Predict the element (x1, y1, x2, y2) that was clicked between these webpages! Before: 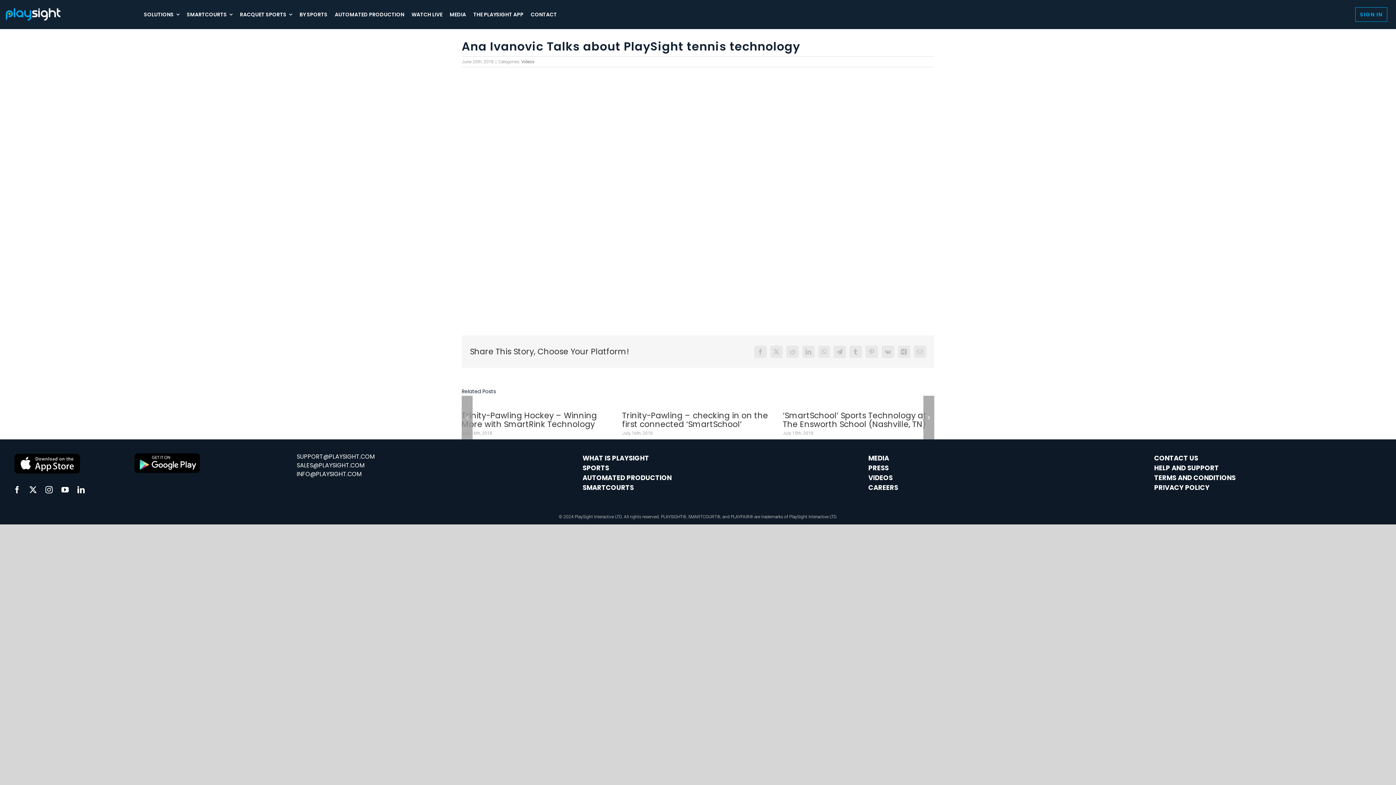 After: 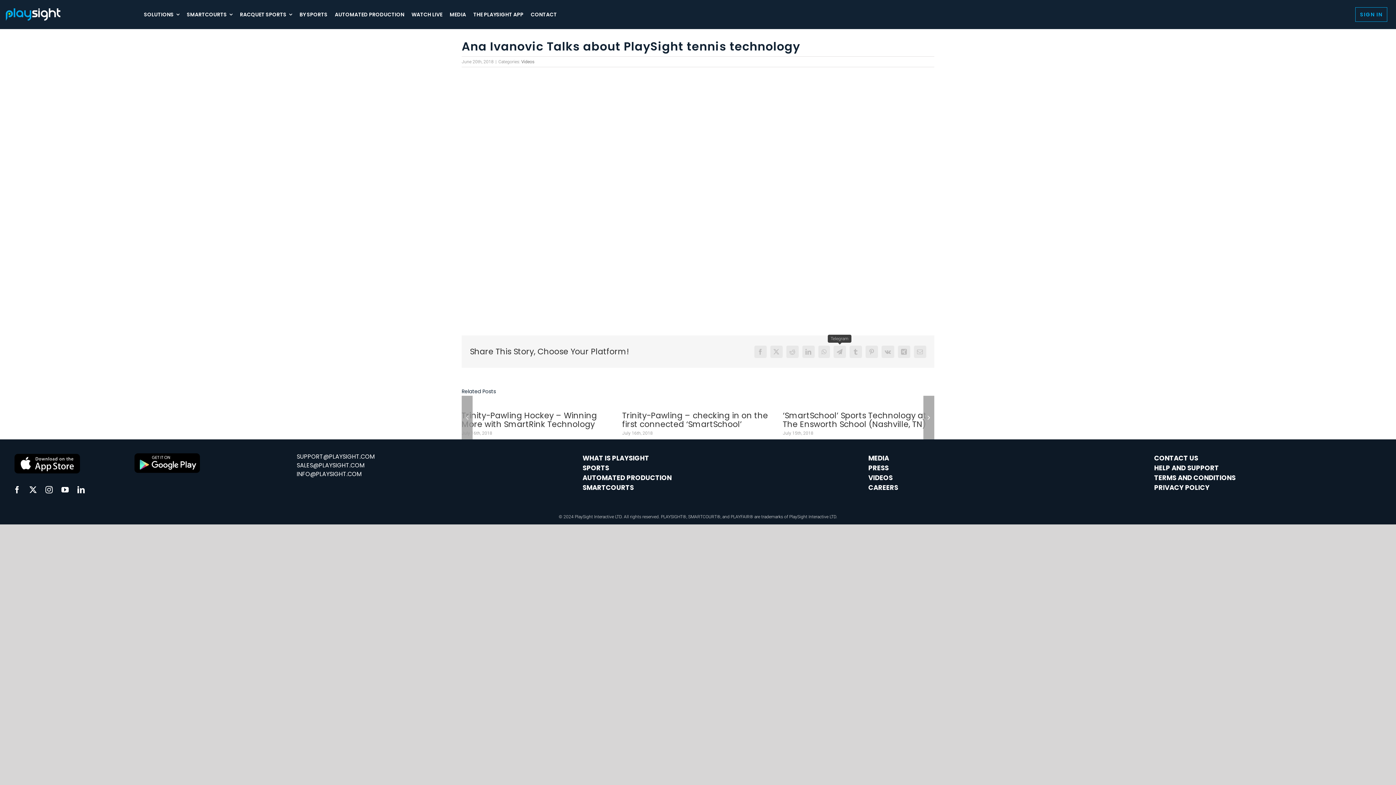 Action: bbox: (833, 345, 846, 358) label: Telegram